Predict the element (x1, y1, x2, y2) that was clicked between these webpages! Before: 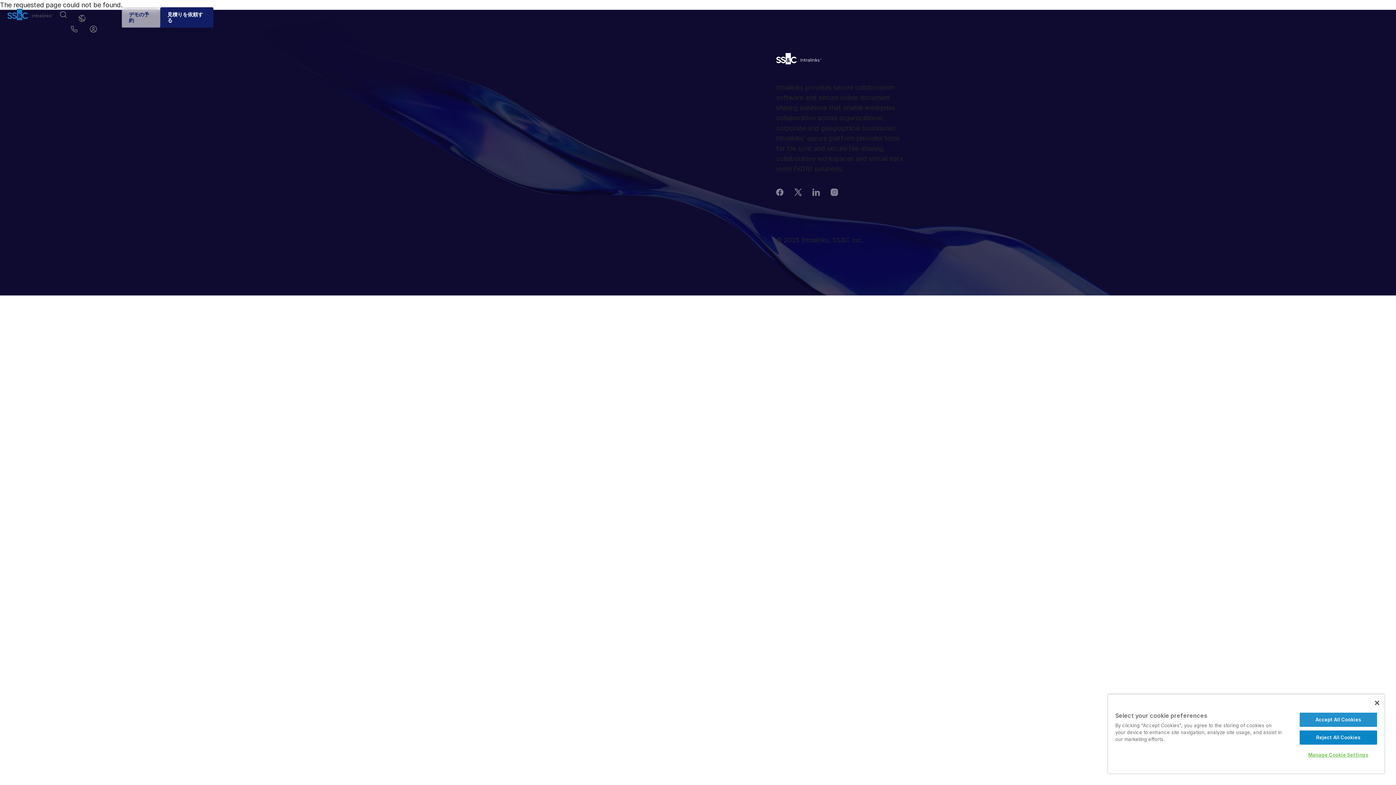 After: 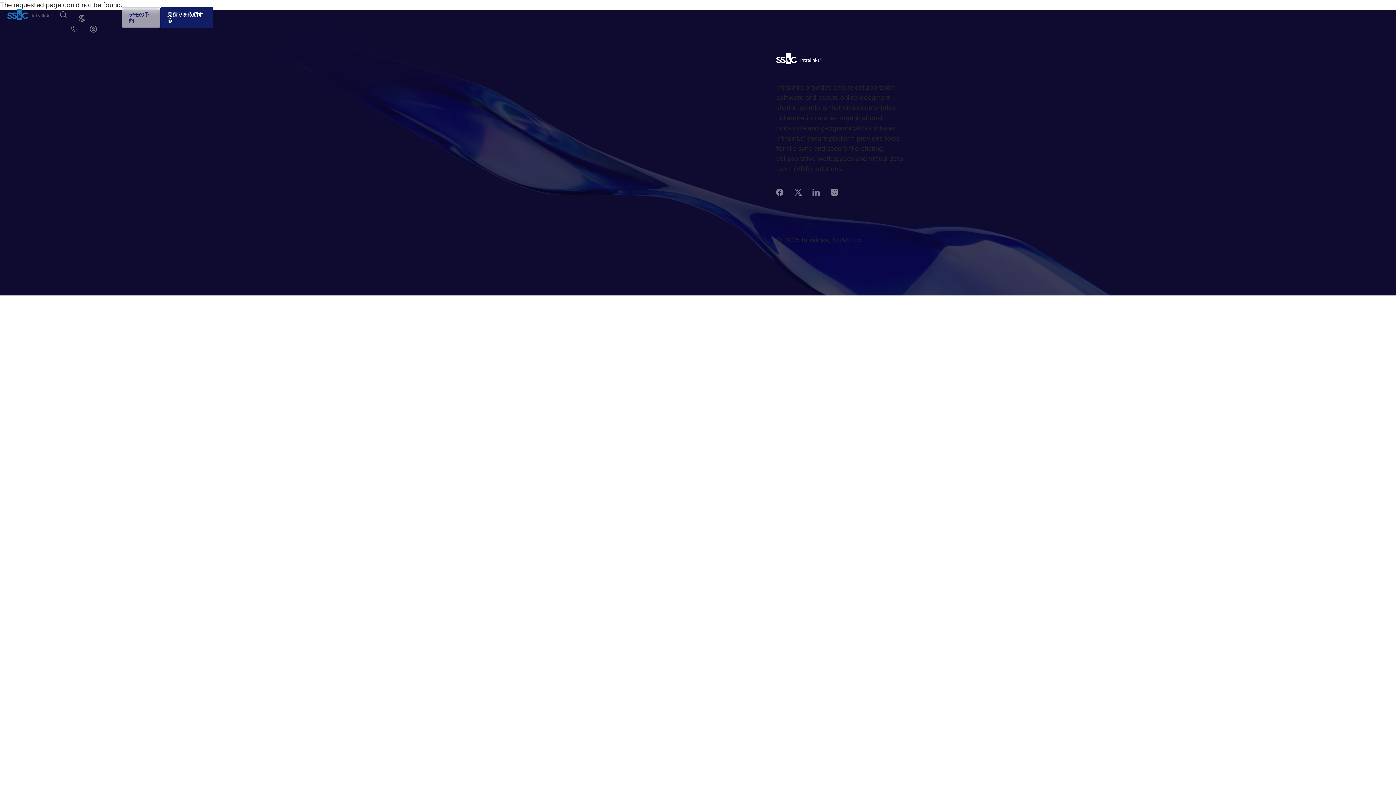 Action: label: Accept All Cookies bbox: (1299, 713, 1377, 727)